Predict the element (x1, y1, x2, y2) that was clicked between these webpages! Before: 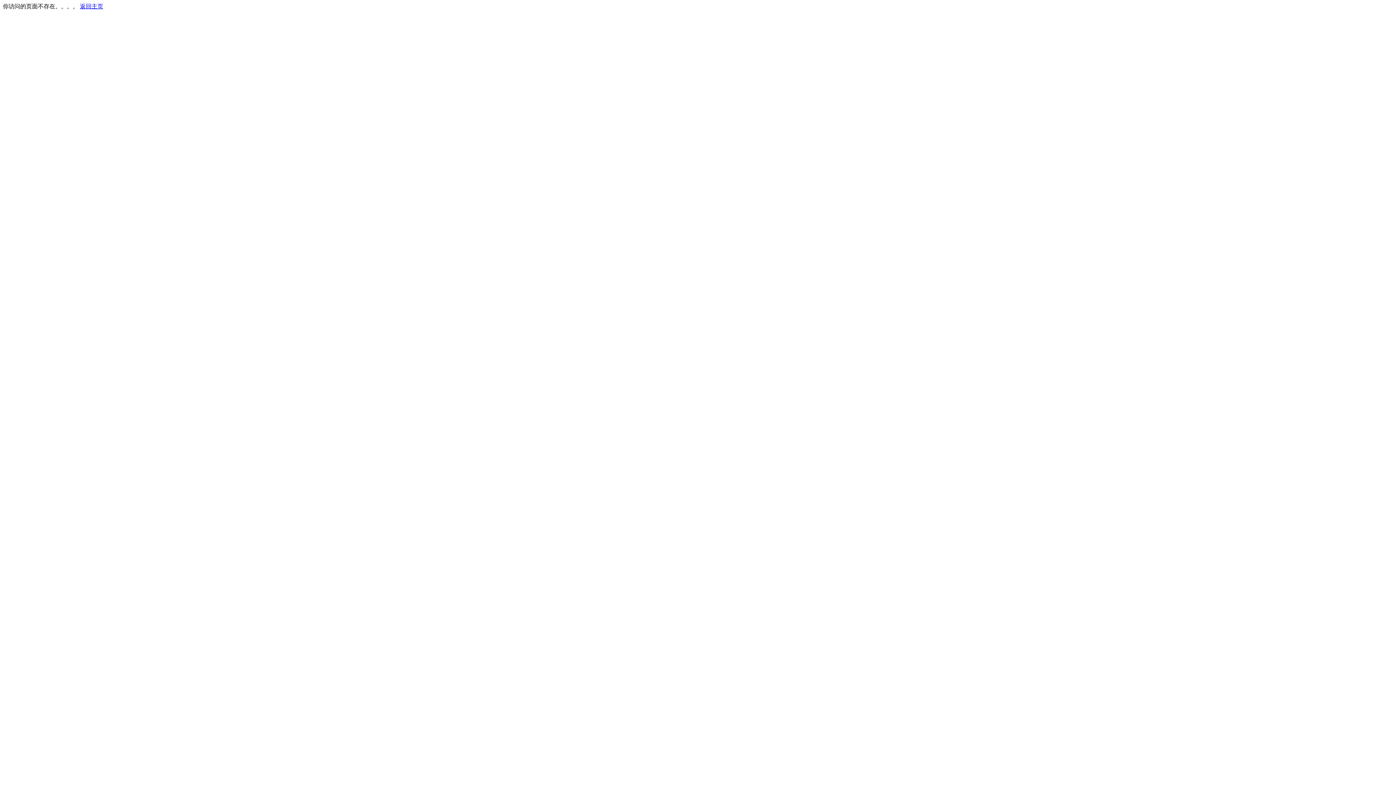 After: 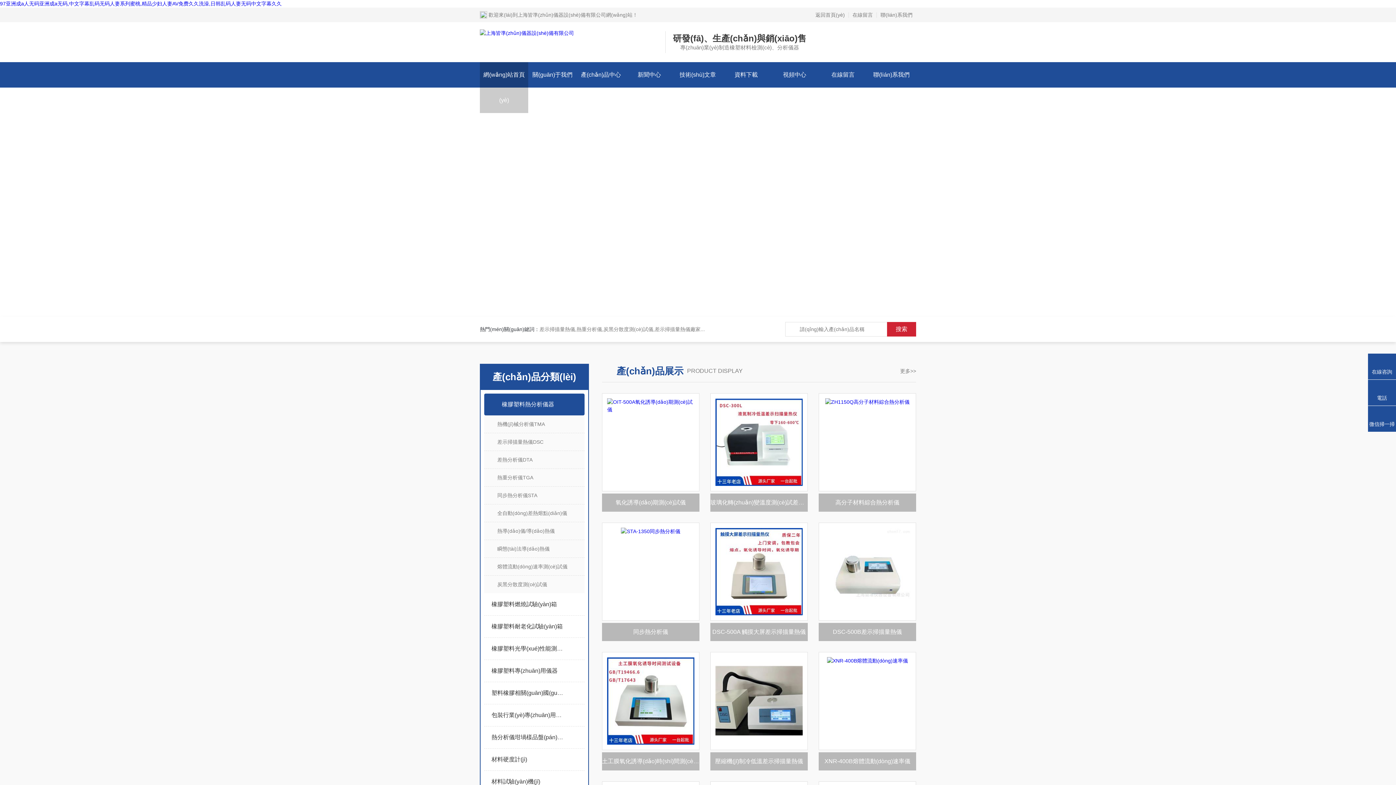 Action: bbox: (80, 3, 103, 9) label: 返回主页